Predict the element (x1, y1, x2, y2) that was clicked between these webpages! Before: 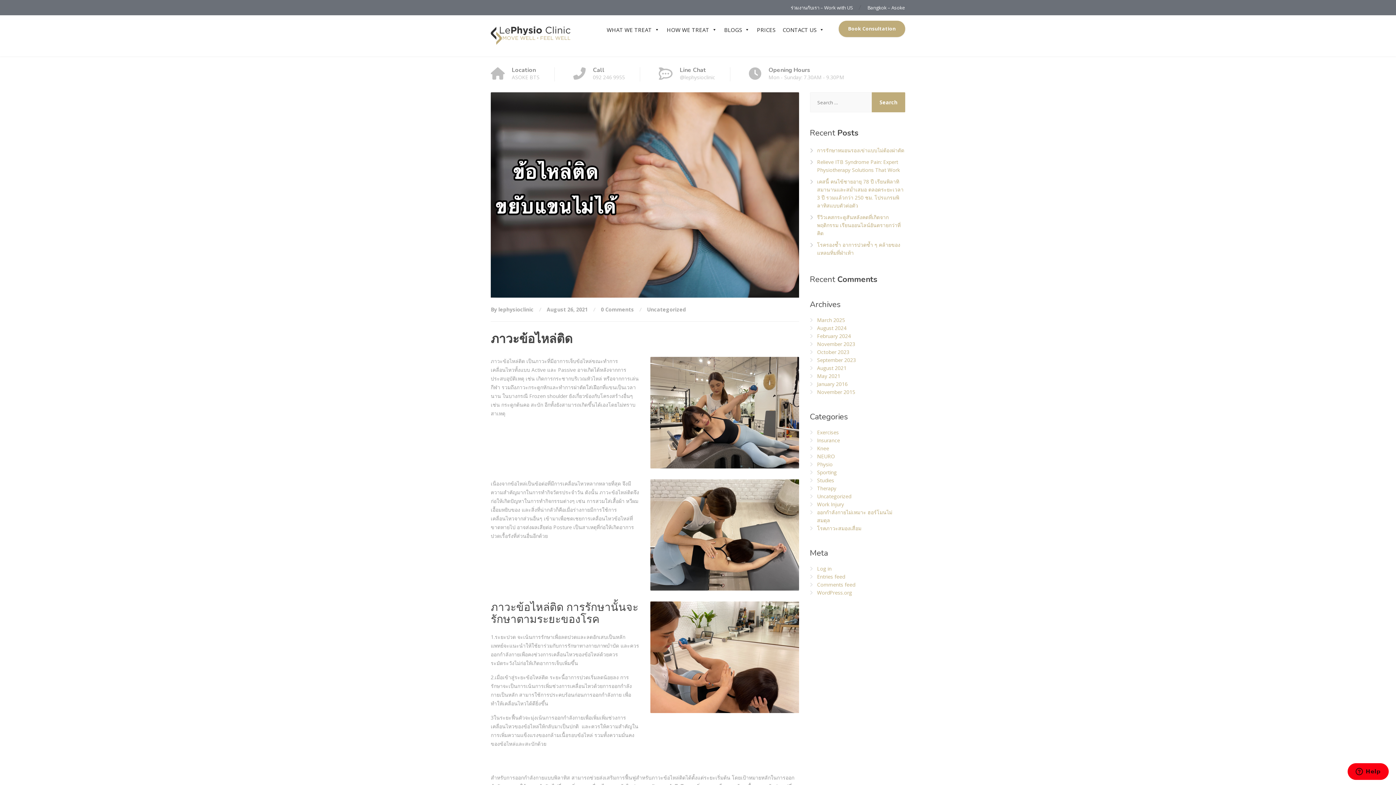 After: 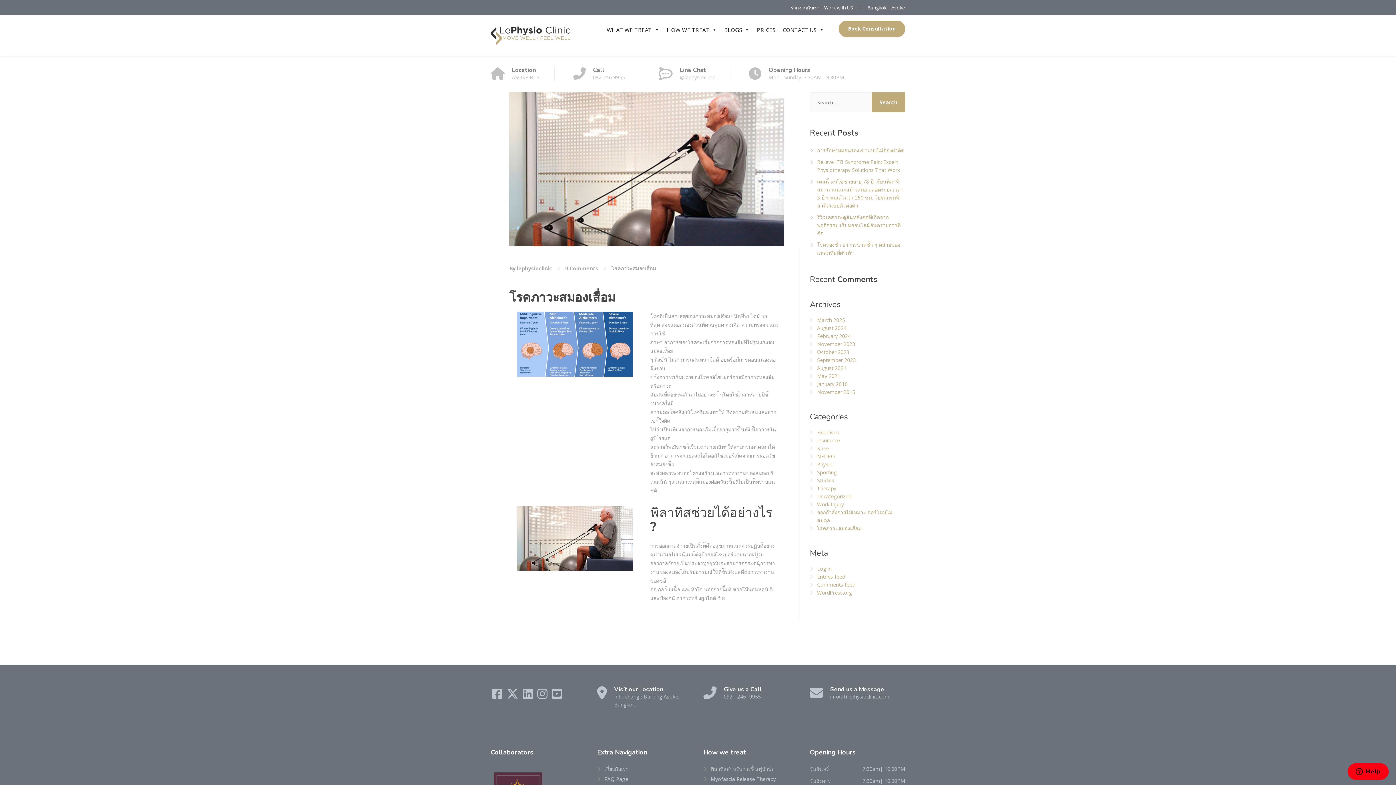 Action: bbox: (817, 525, 861, 532) label: โรคภาวะสมองเสื่อม